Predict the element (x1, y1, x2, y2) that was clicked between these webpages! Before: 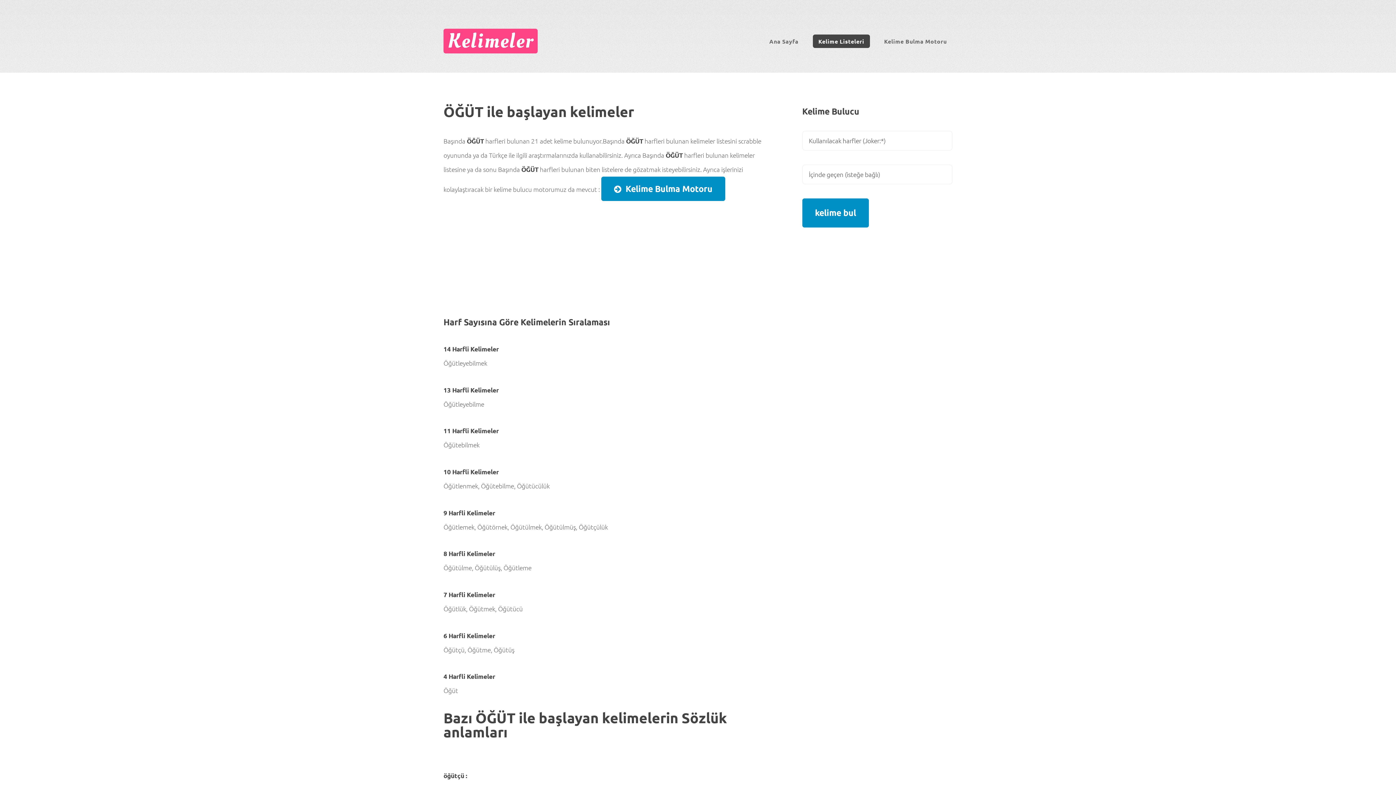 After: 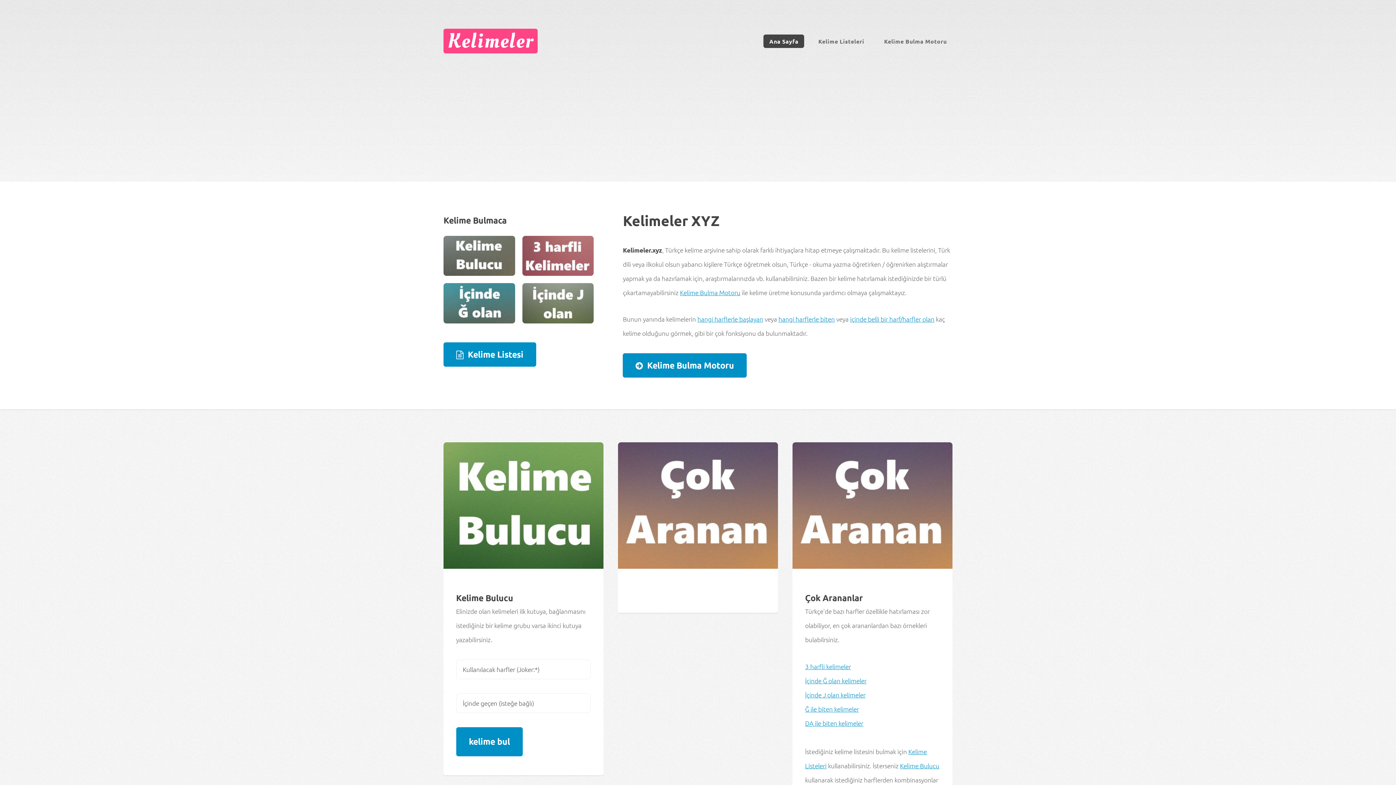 Action: bbox: (763, 34, 804, 47) label: Ana Sayfa